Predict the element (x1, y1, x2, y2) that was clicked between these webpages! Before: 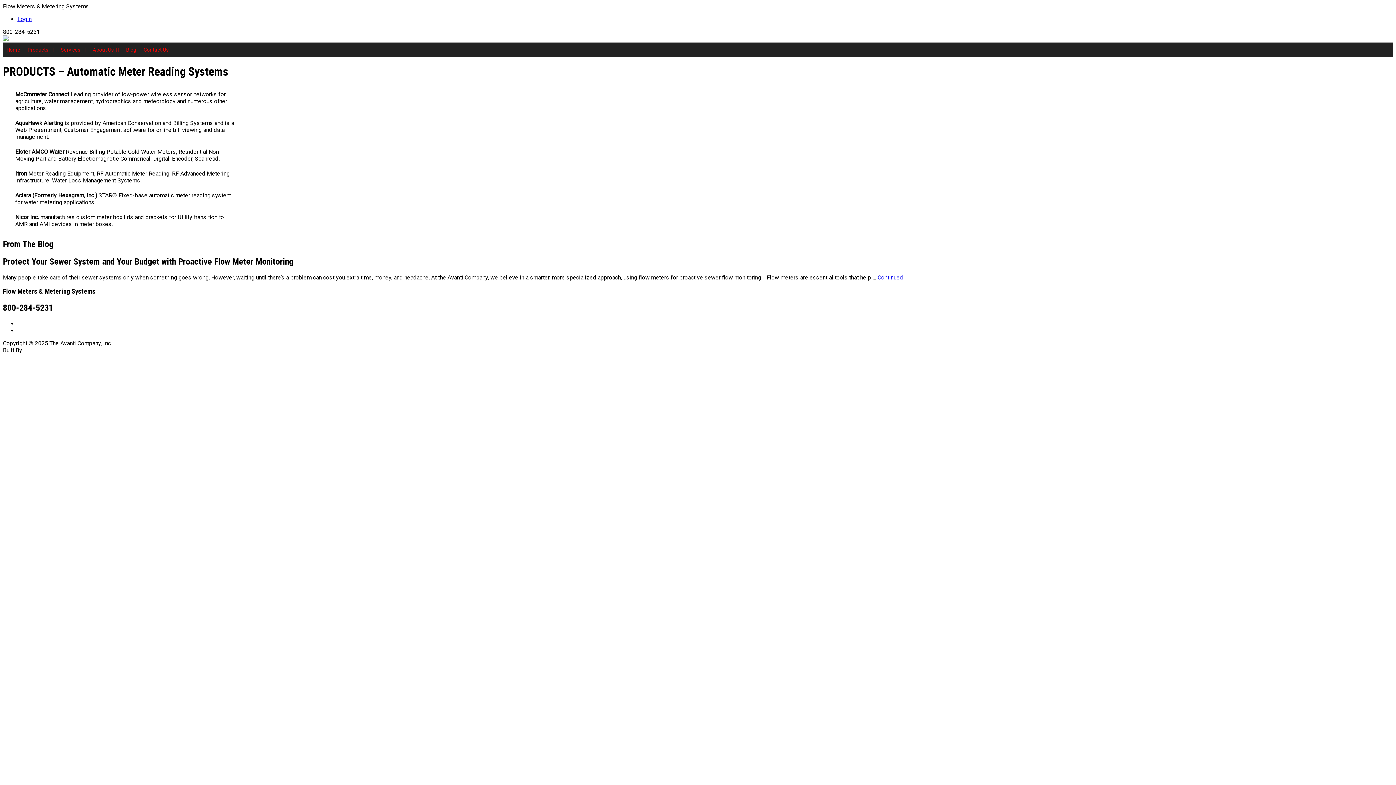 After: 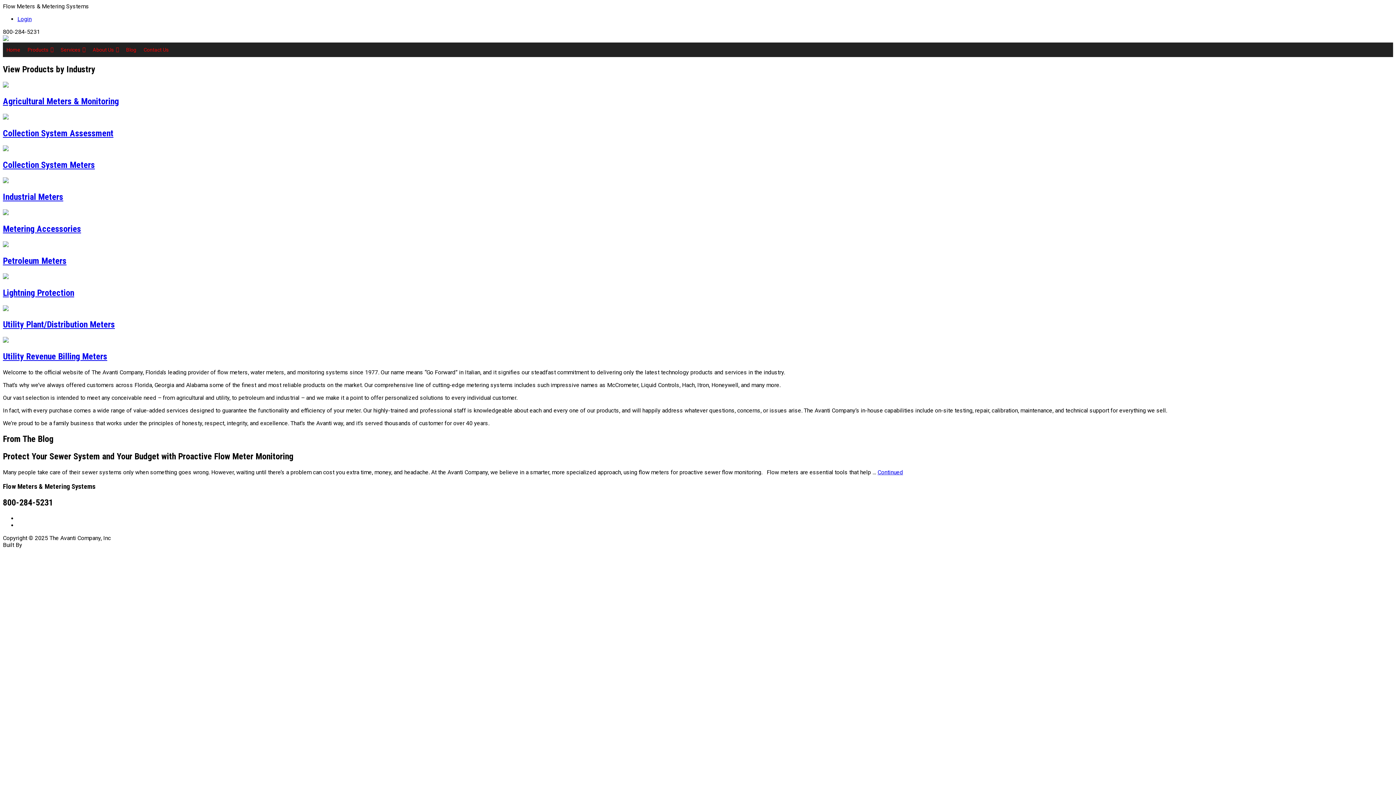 Action: bbox: (2, 42, 24, 57) label: Home